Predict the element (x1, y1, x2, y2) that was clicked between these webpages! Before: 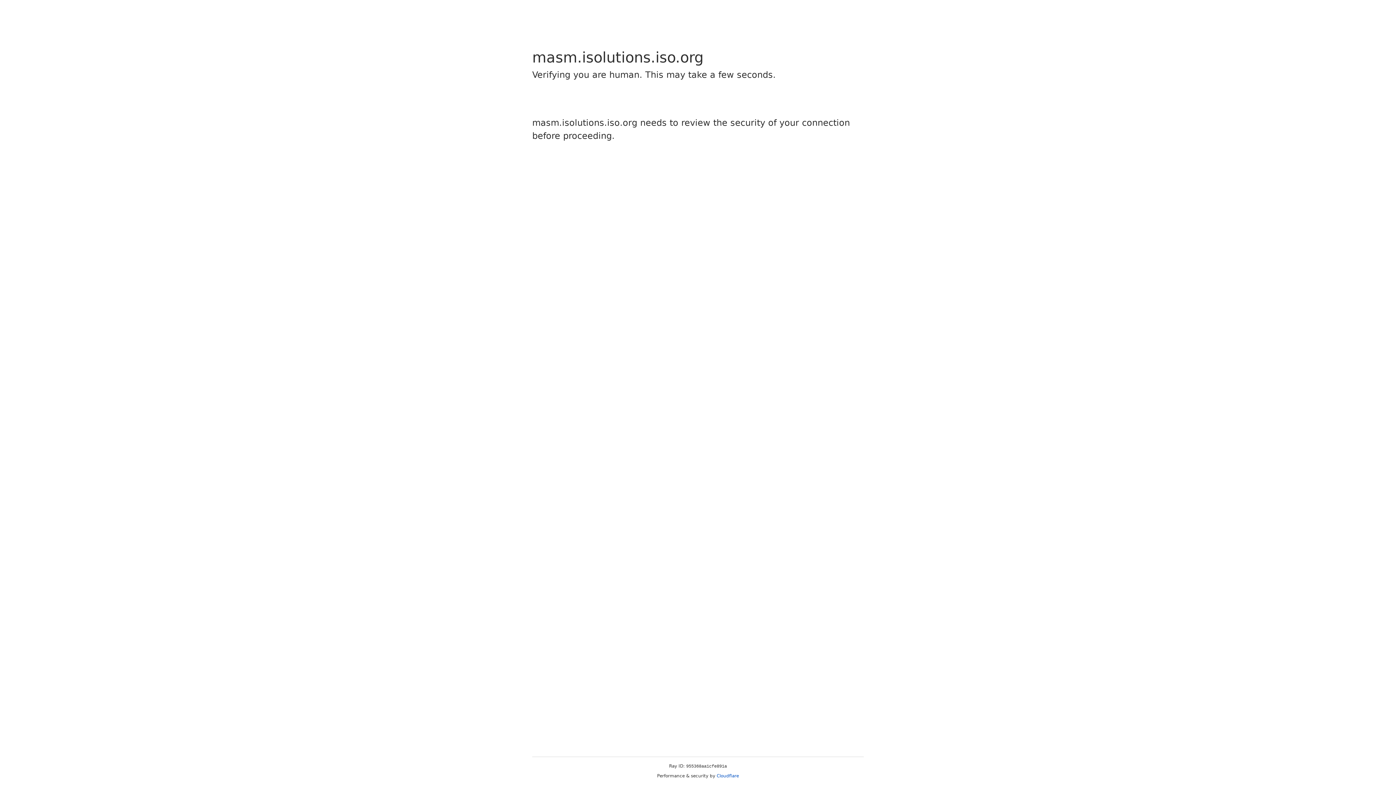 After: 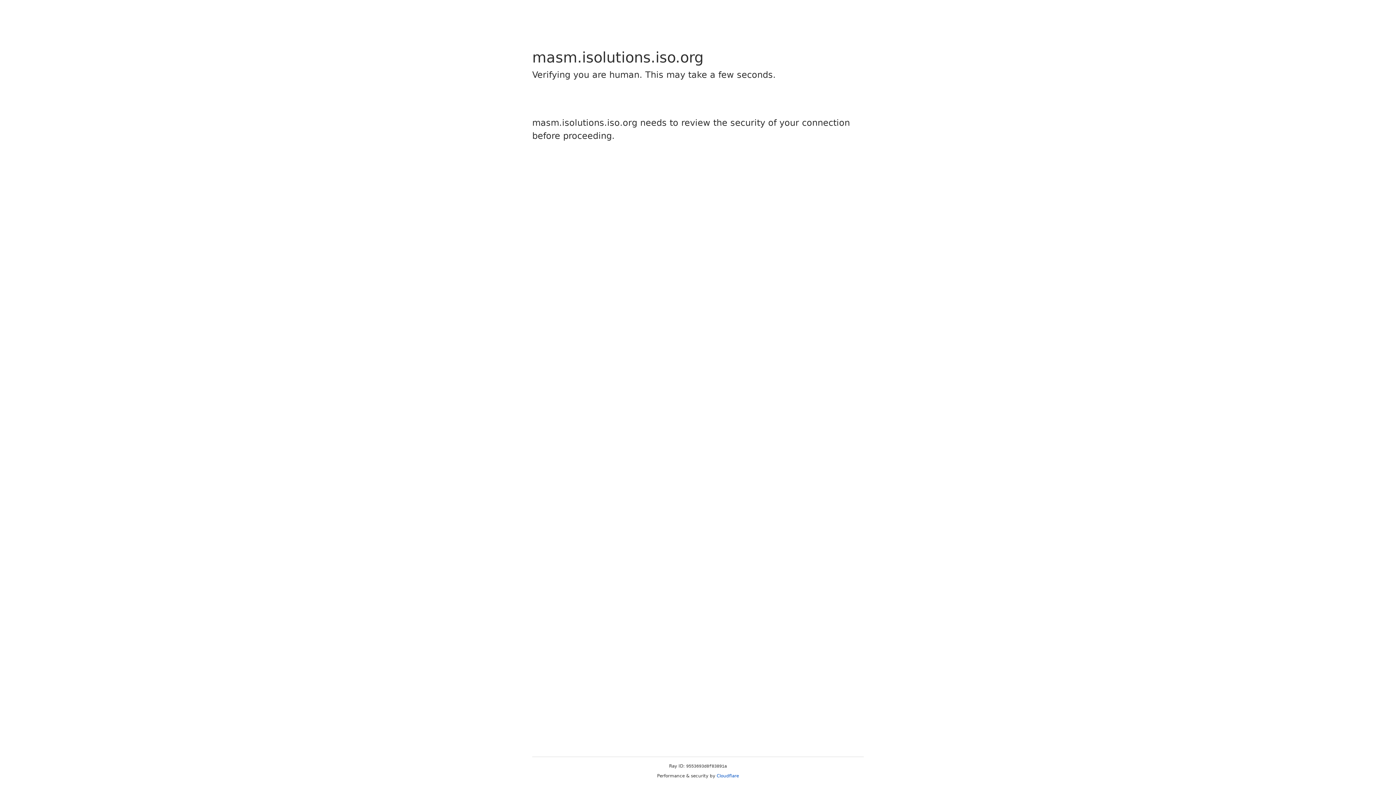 Action: bbox: (716, 773, 739, 778) label: Cloudflare